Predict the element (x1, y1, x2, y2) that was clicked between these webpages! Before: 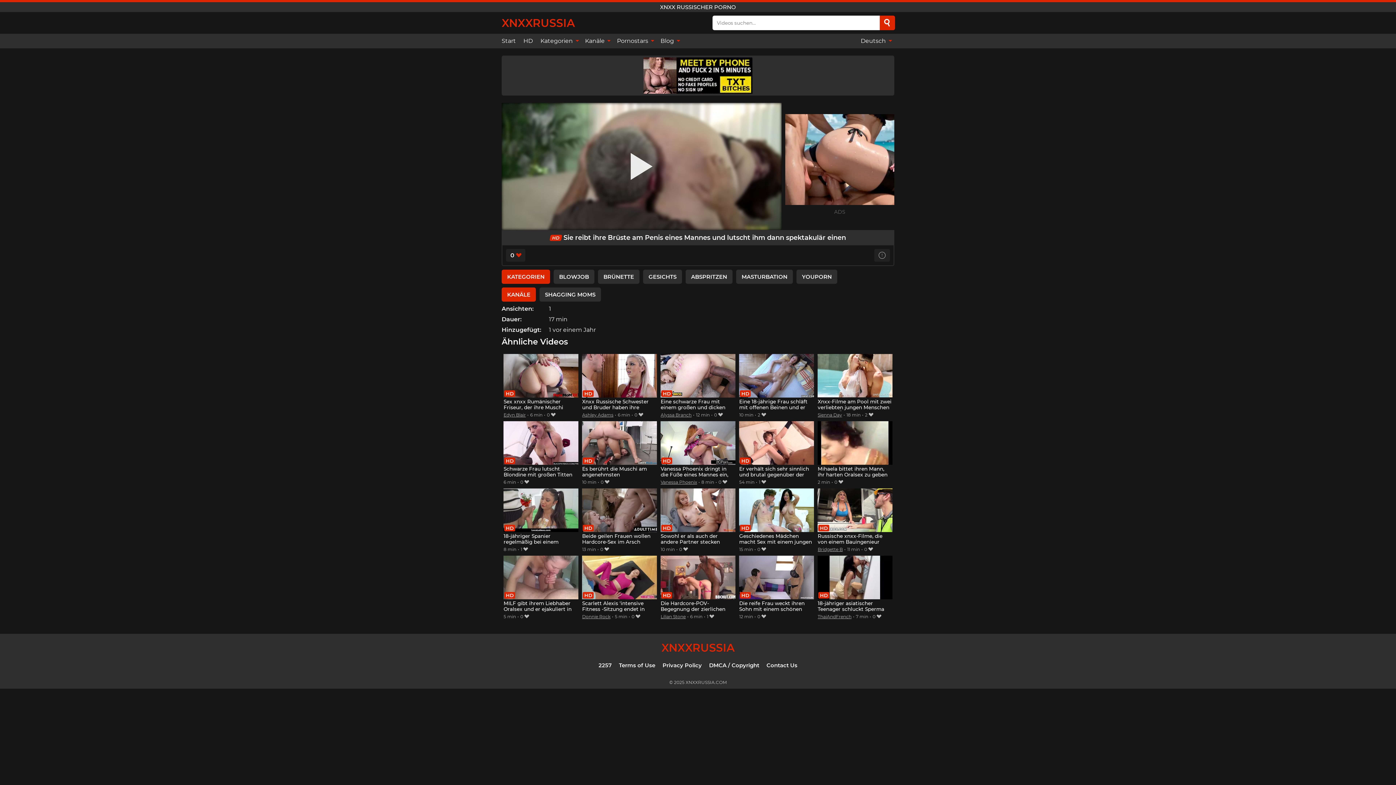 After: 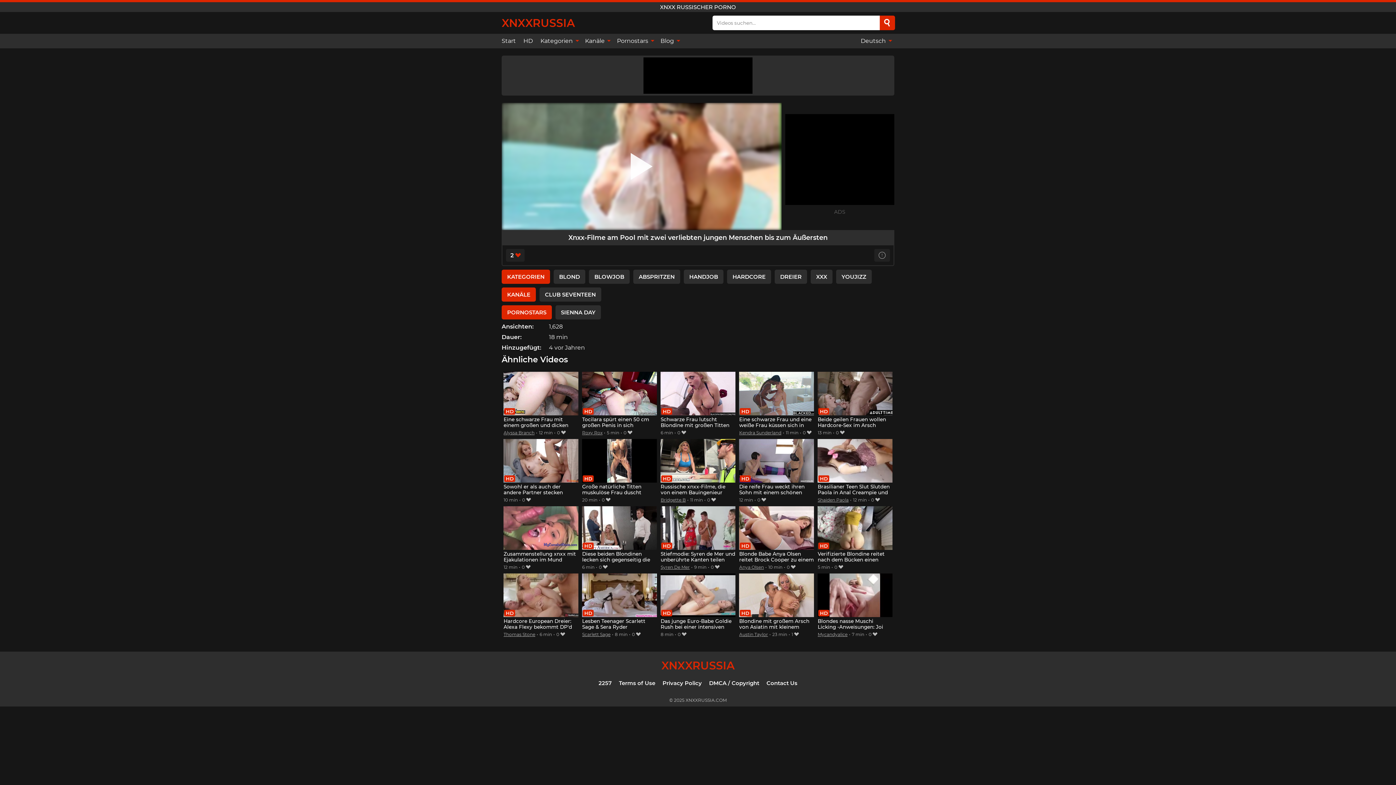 Action: label: Xnxx-Filme am Pool mit zwei verliebten jungen Menschen bis zum Äußersten bbox: (817, 354, 892, 411)